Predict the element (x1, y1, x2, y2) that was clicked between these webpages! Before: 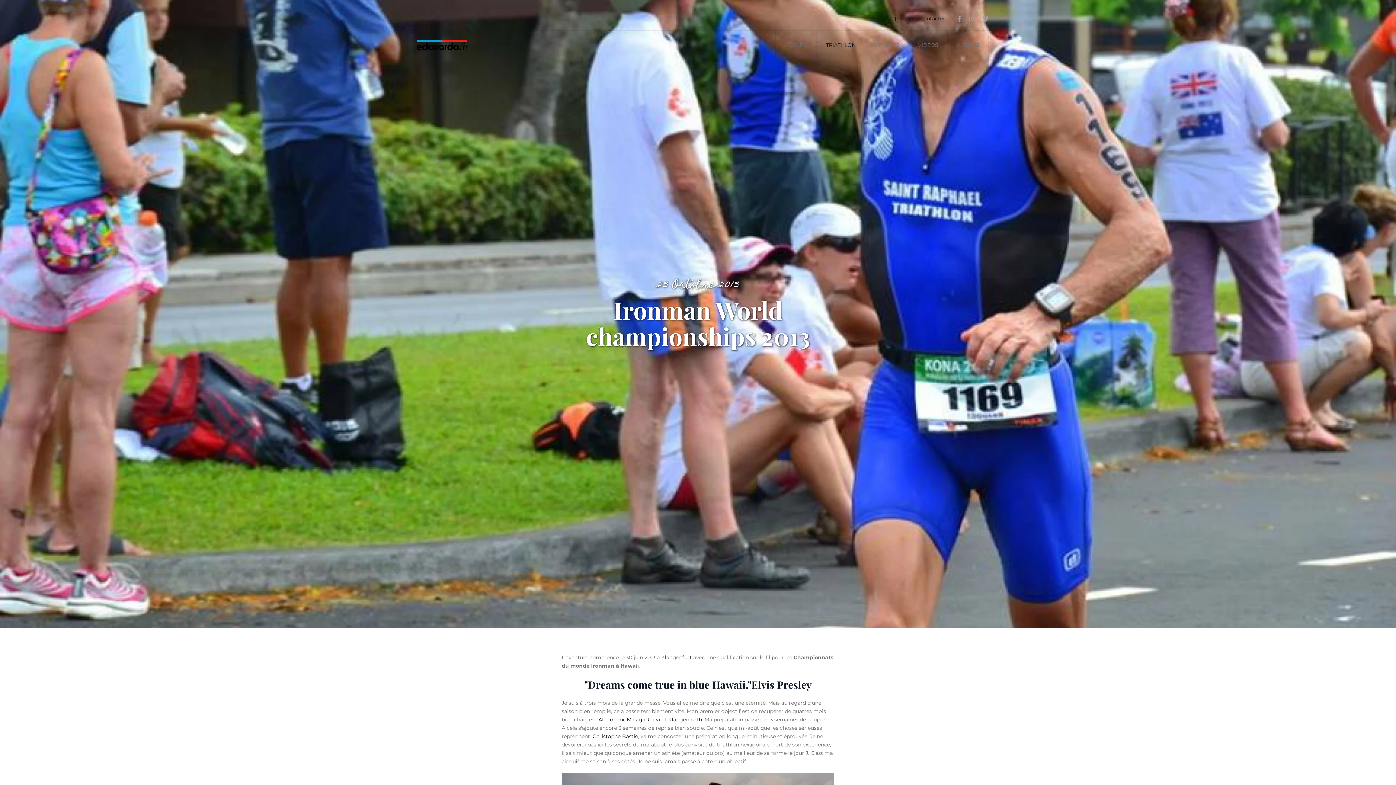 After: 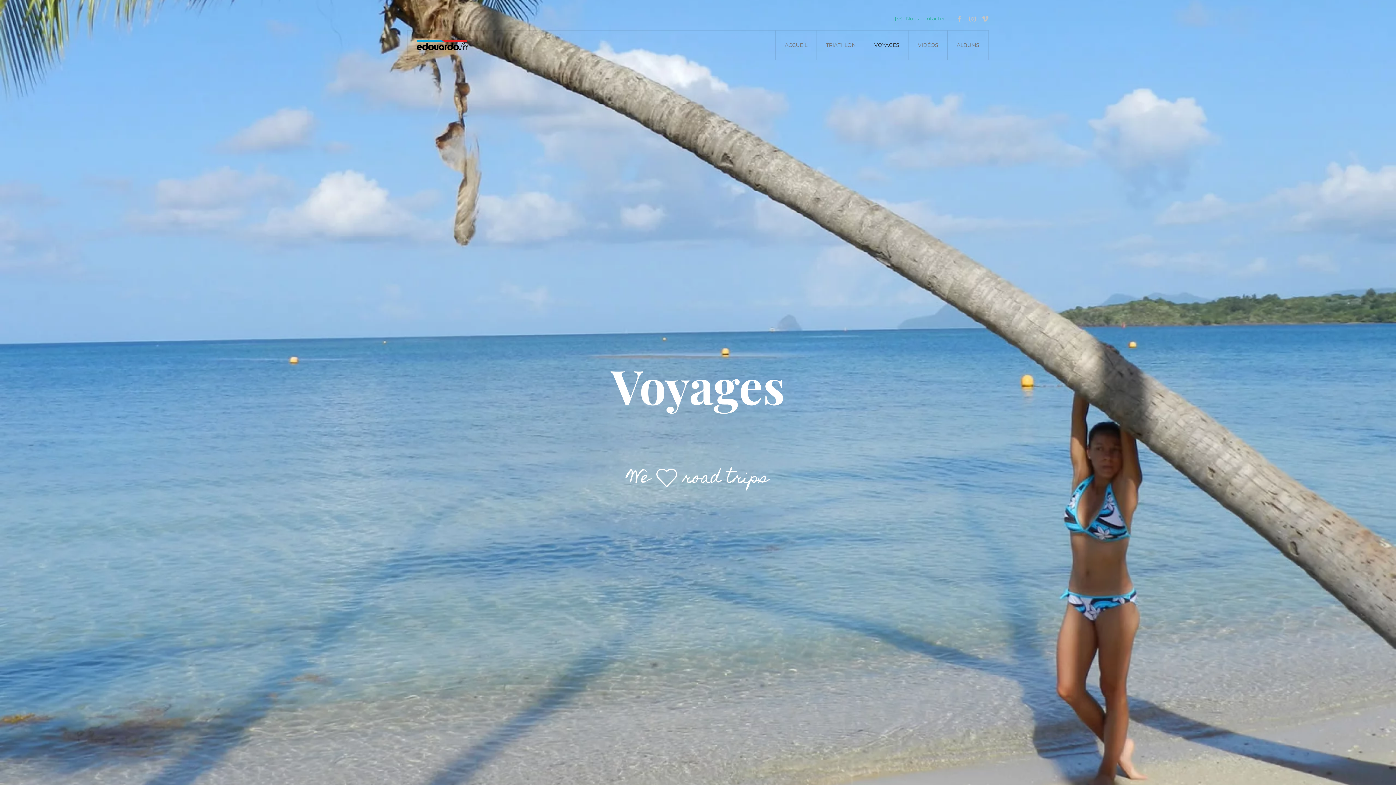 Action: bbox: (865, 30, 909, 59) label: VOYAGES